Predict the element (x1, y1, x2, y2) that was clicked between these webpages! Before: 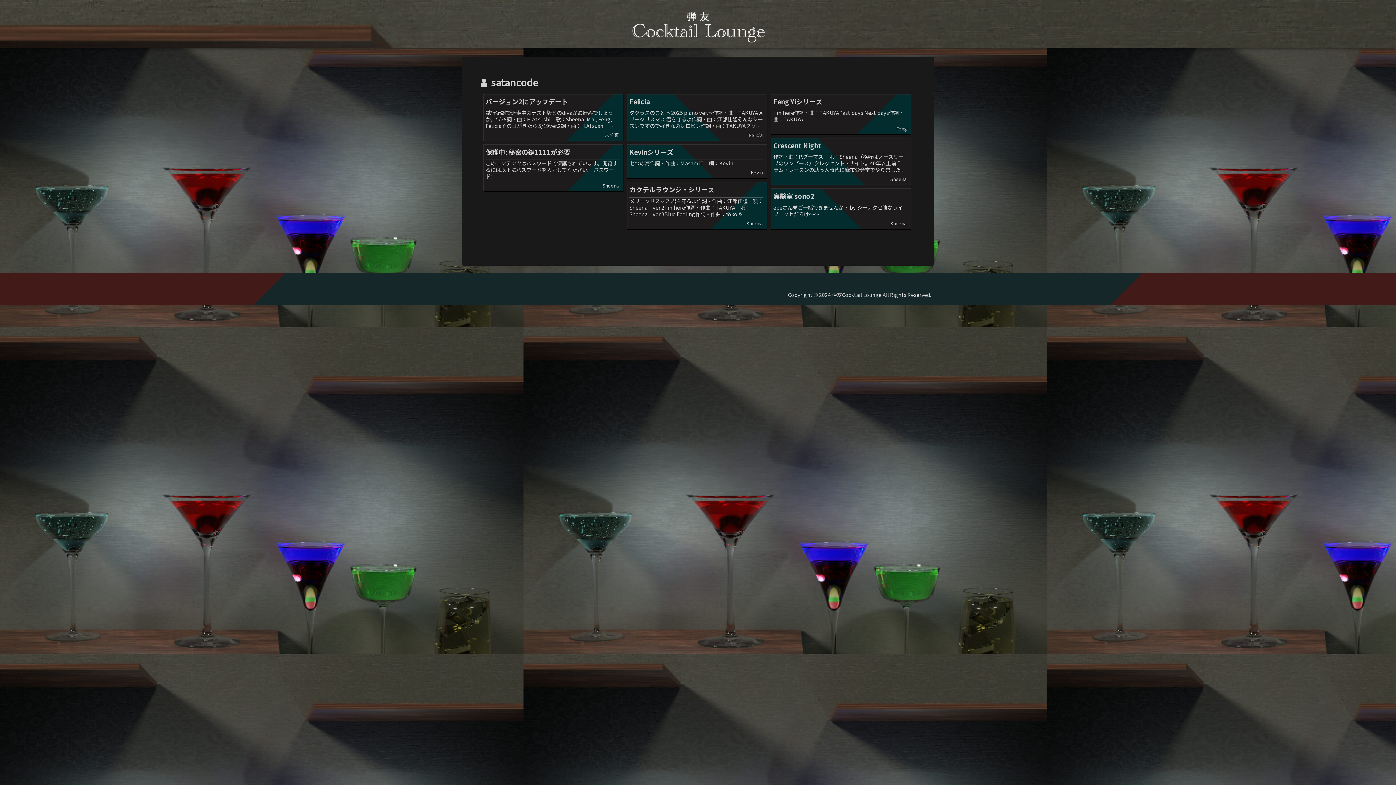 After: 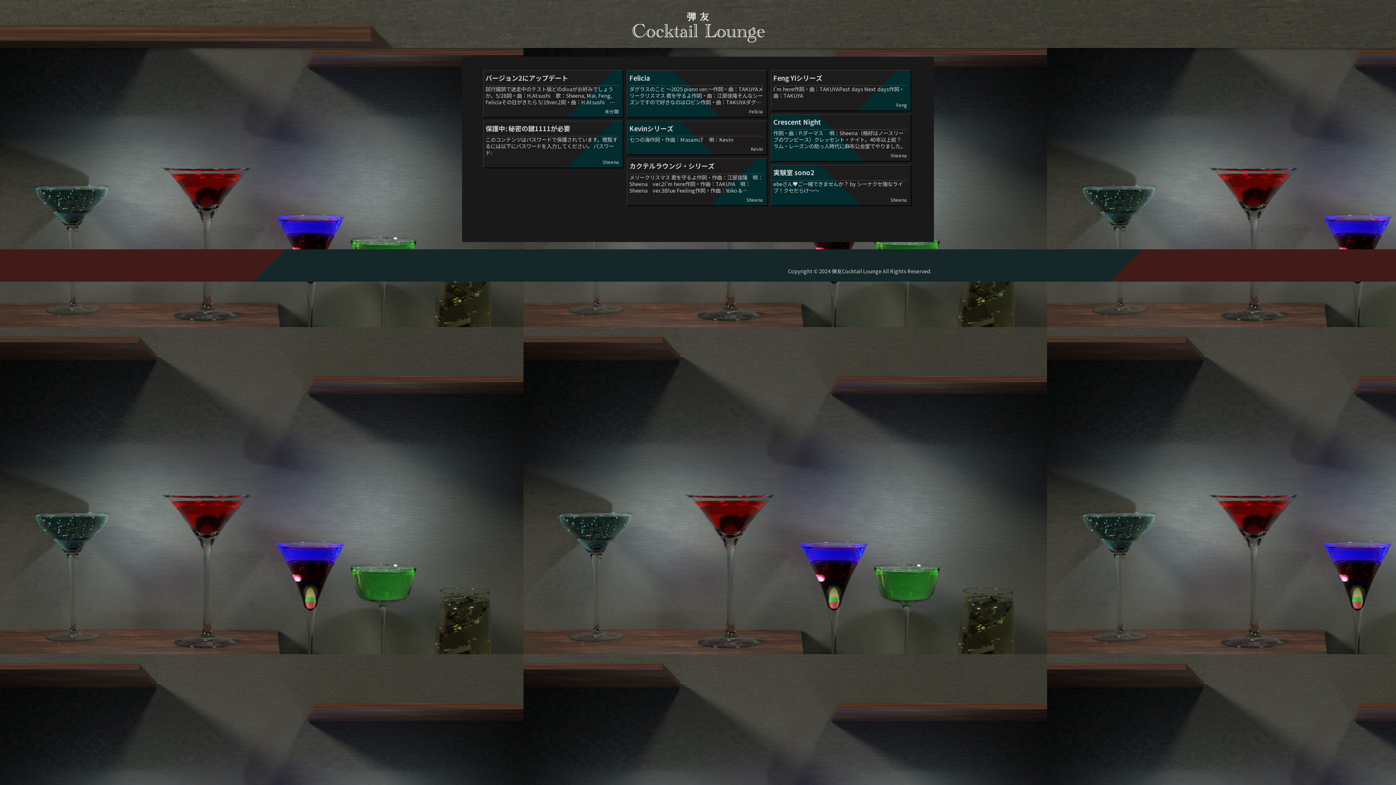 Action: bbox: (618, 9, 777, 44)